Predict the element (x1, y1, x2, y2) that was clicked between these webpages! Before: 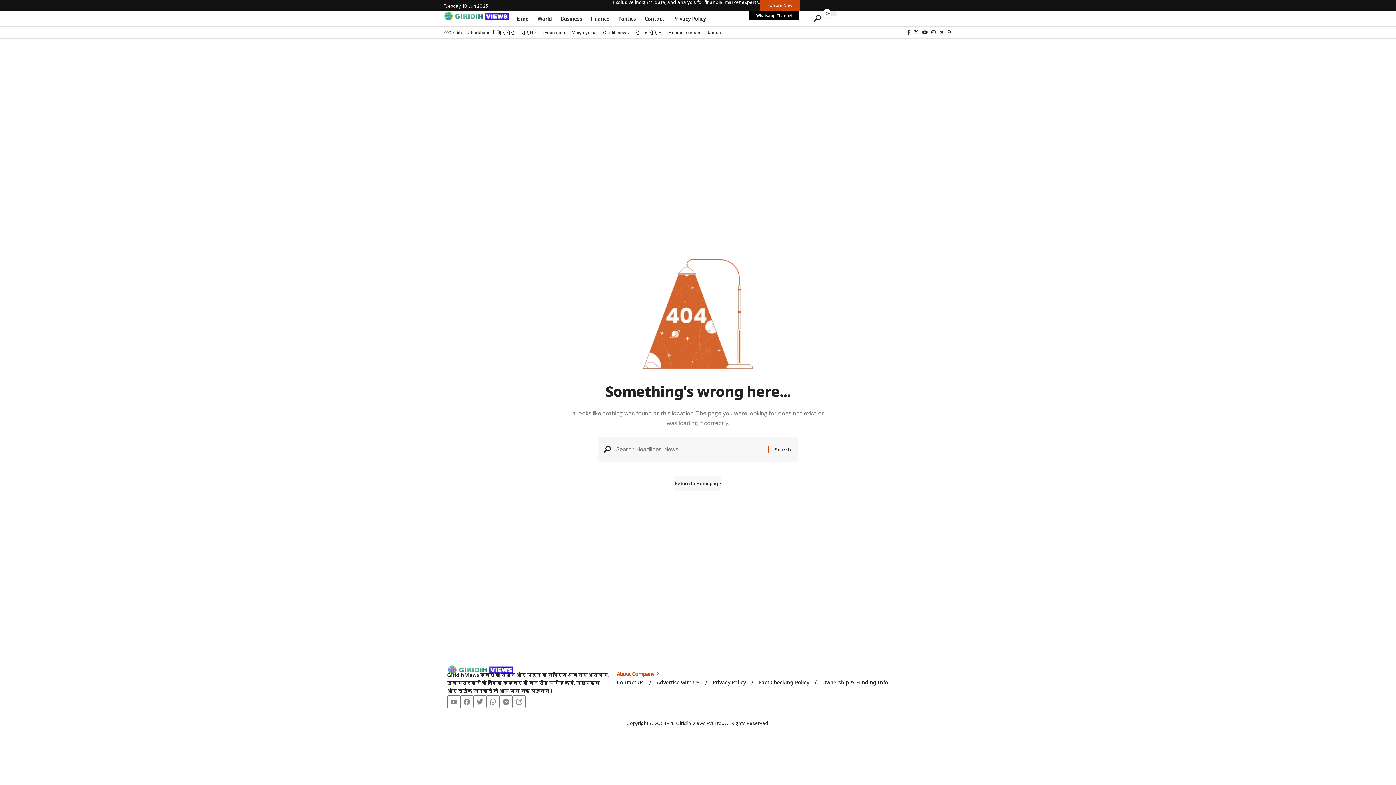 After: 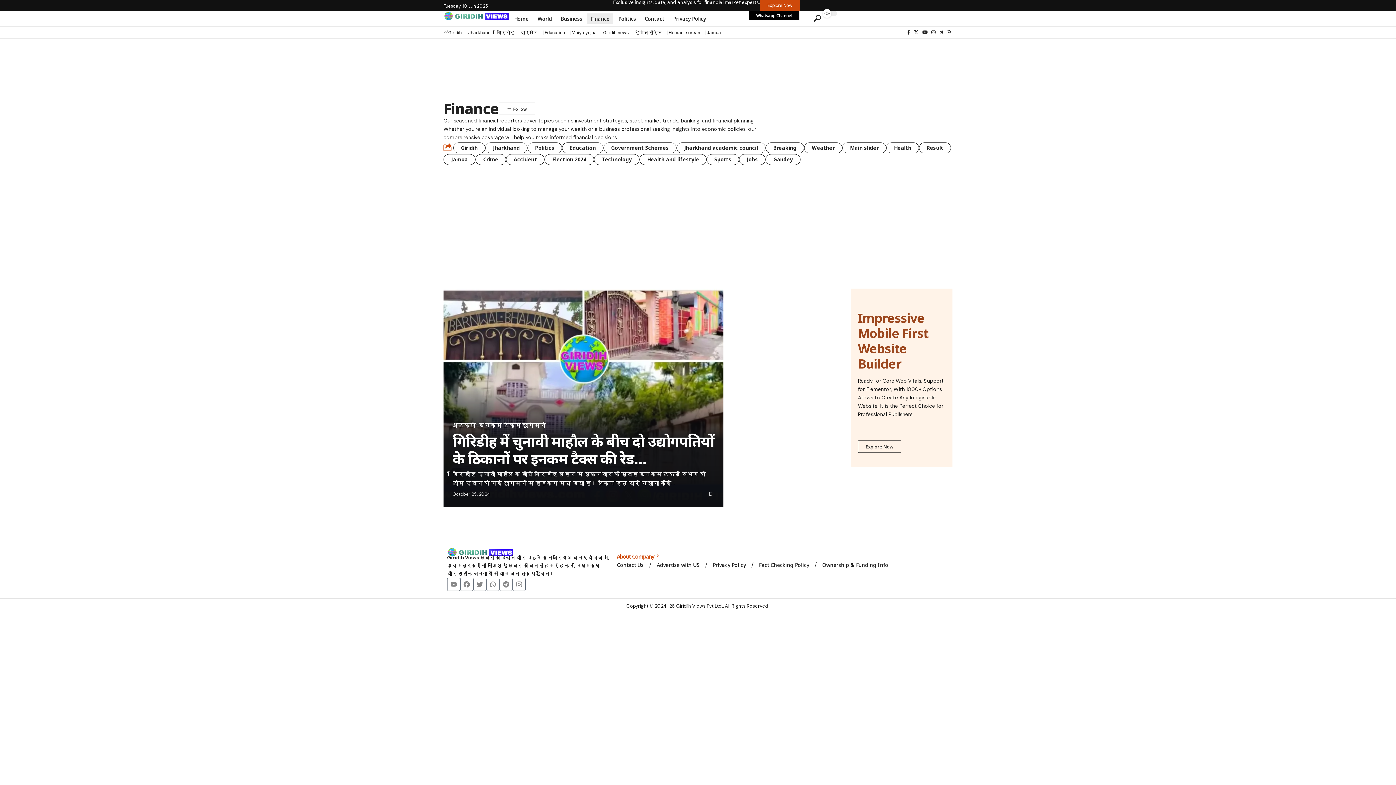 Action: label: Finance bbox: (586, 10, 614, 26)